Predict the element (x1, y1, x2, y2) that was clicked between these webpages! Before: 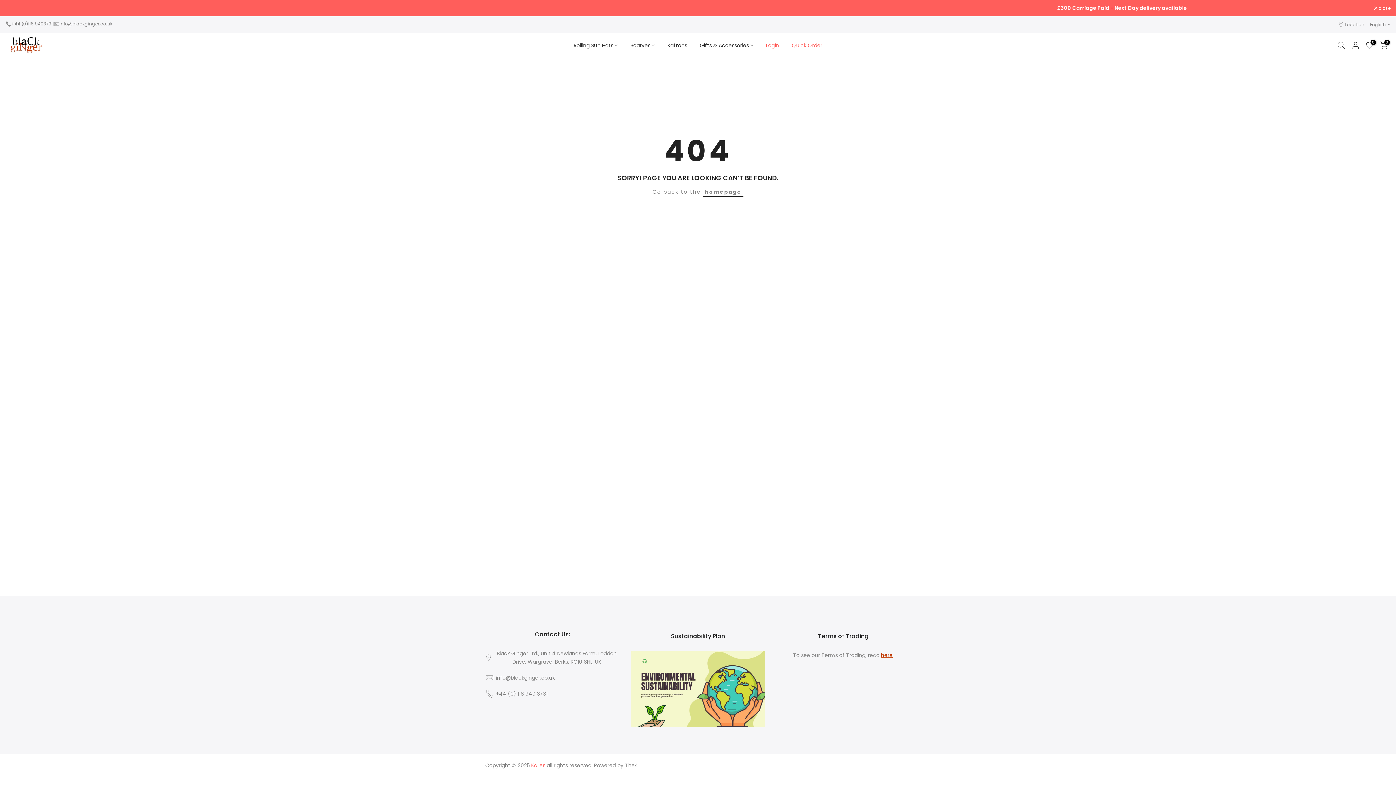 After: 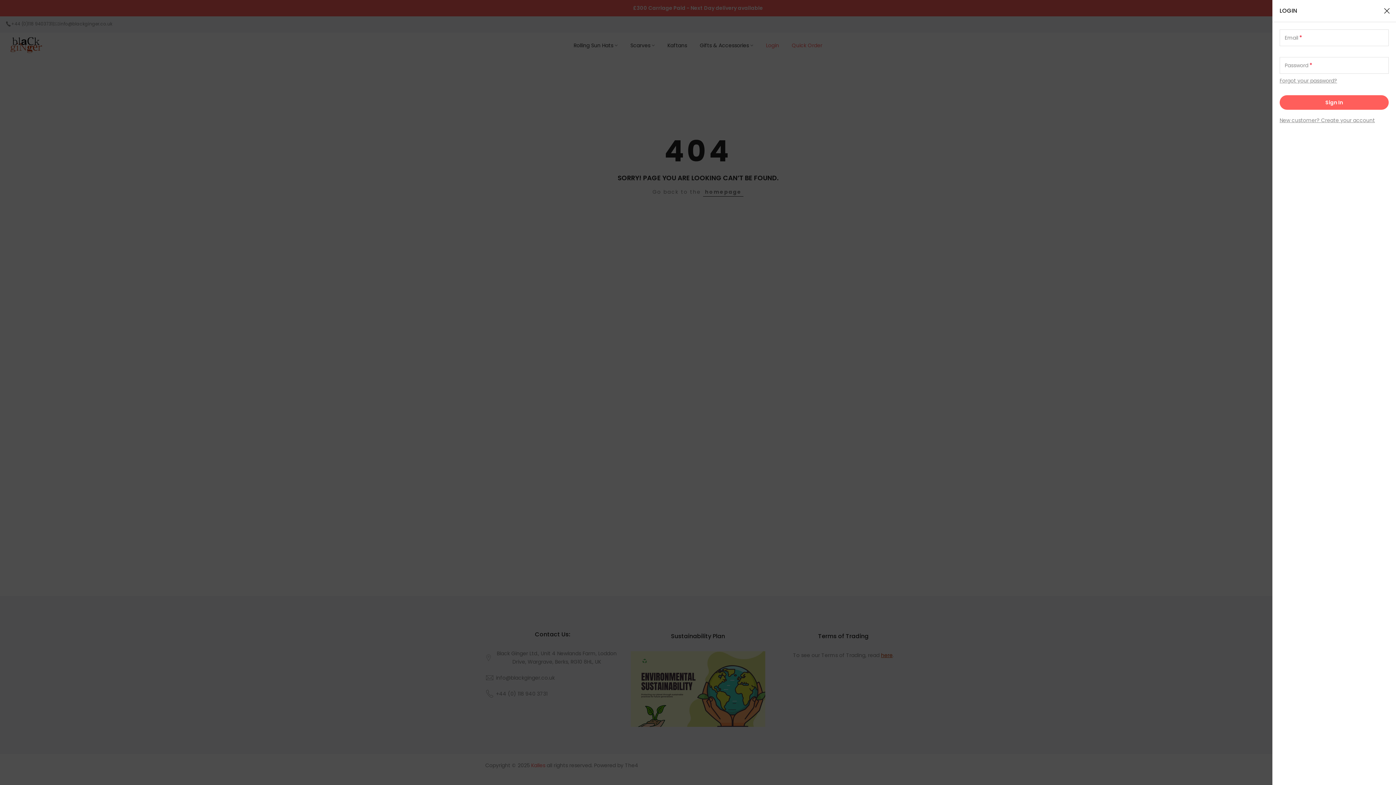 Action: bbox: (1351, 41, 1360, 49)